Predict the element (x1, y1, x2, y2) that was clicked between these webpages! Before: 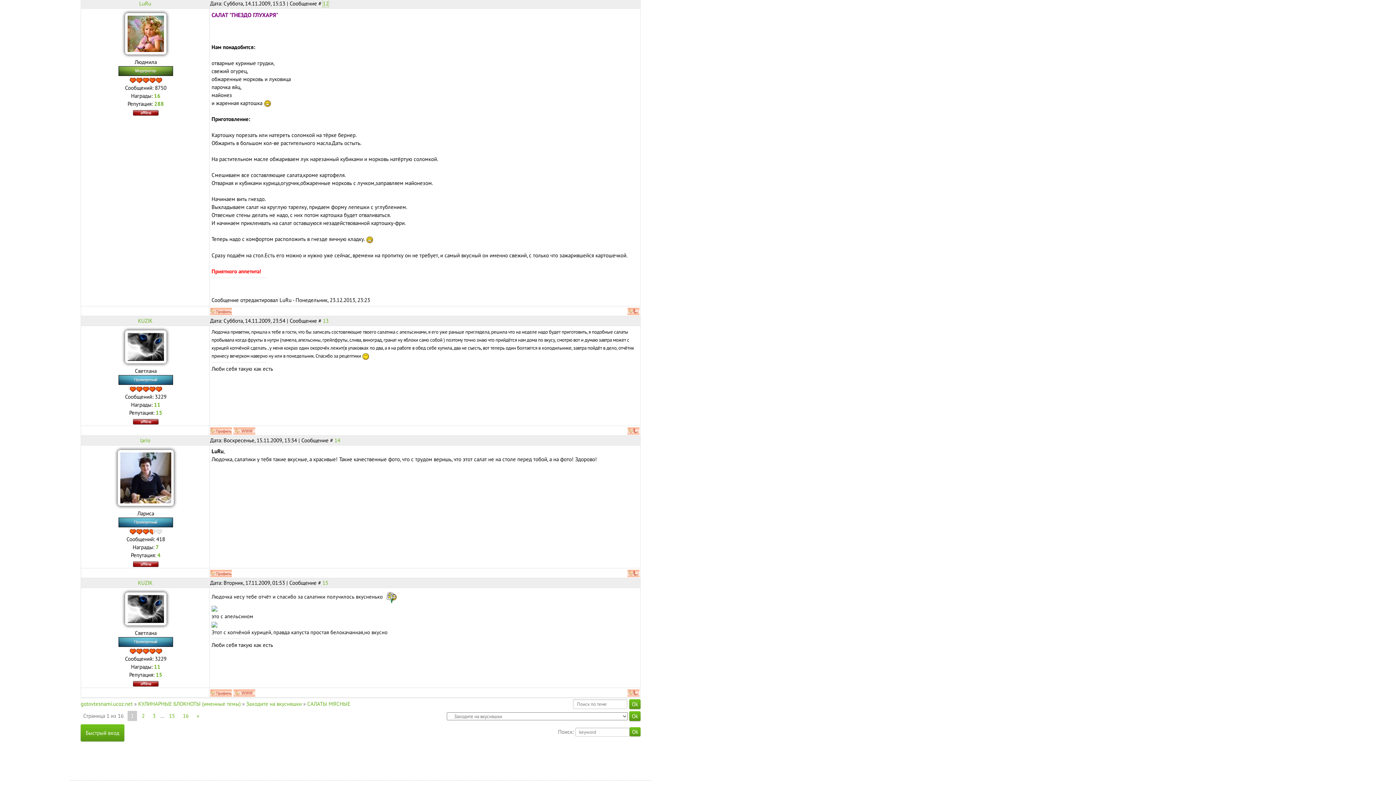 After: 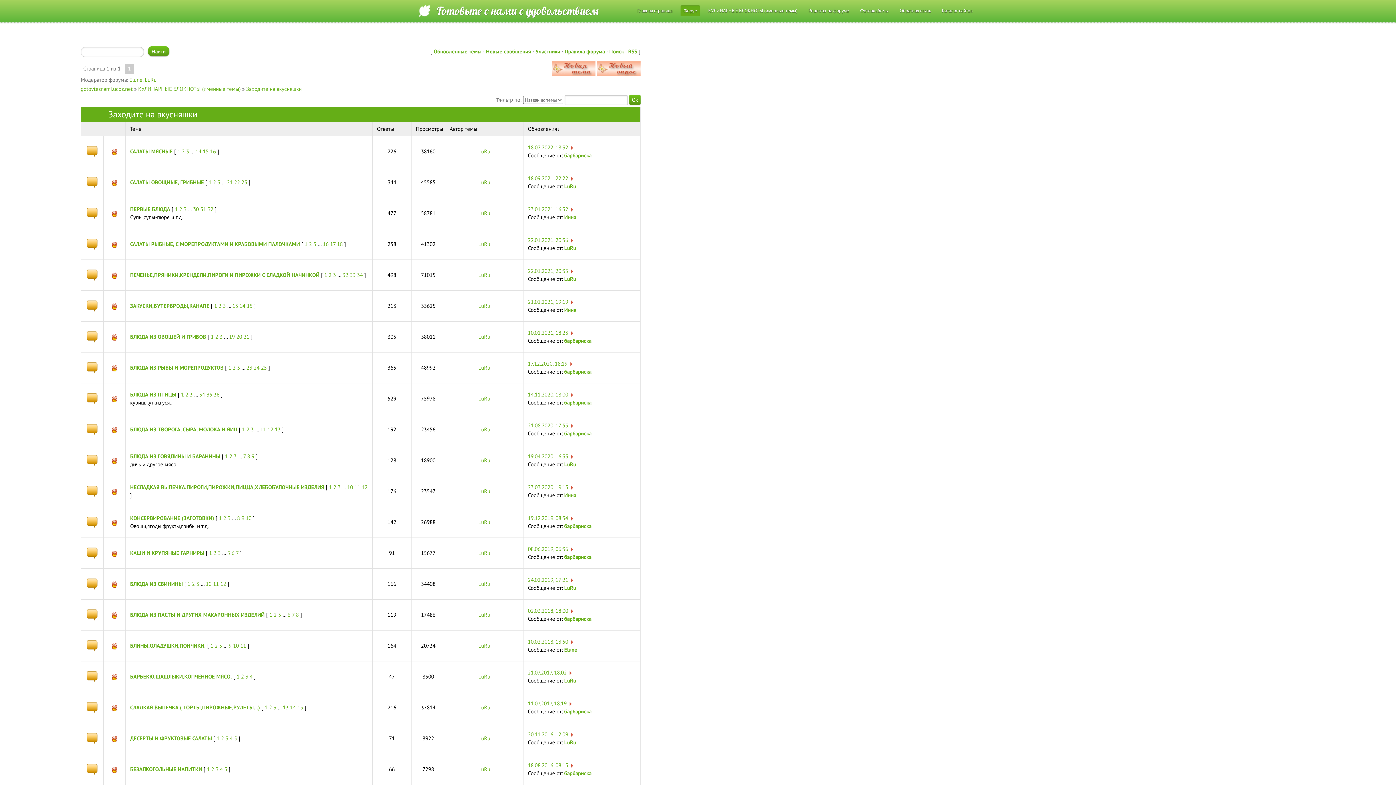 Action: bbox: (246, 700, 301, 707) label: Заходите на вкусняшки